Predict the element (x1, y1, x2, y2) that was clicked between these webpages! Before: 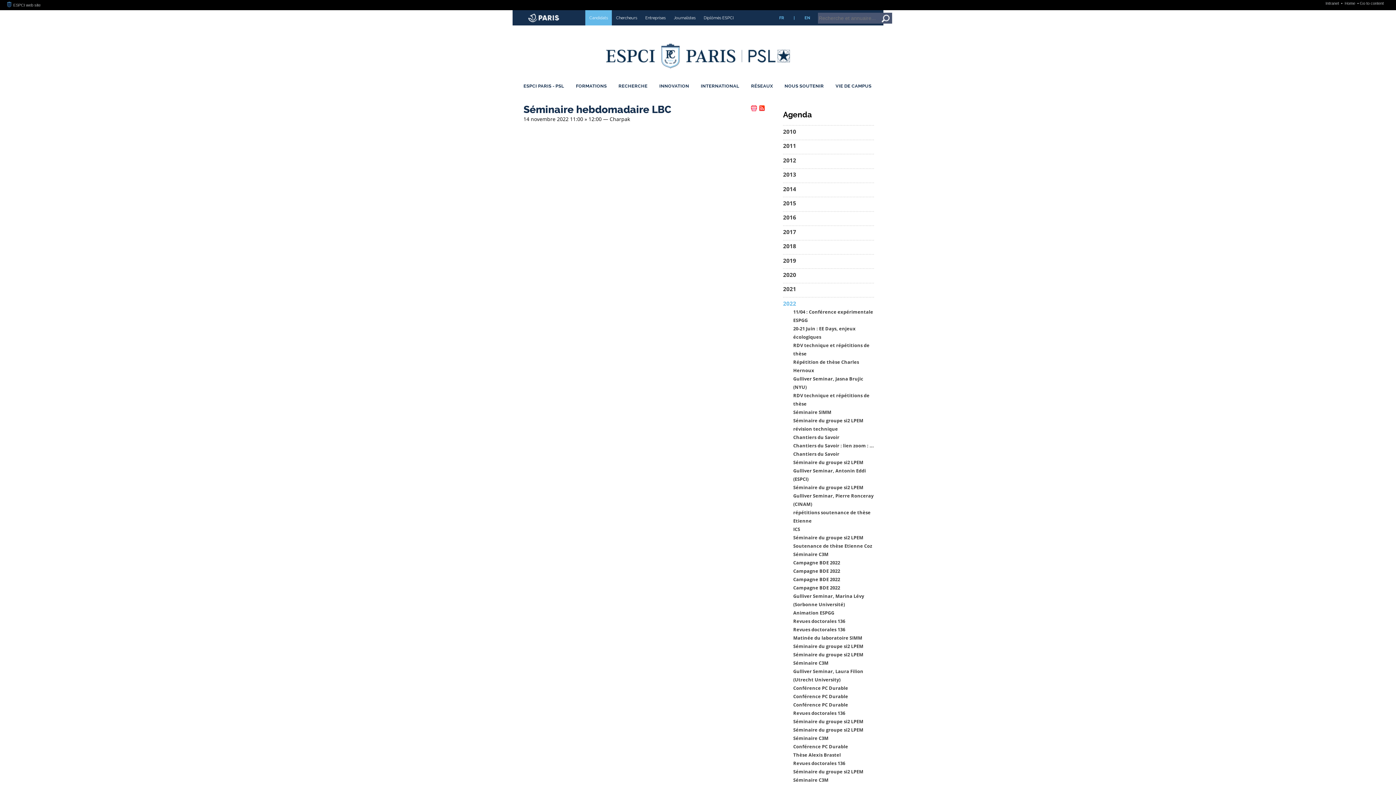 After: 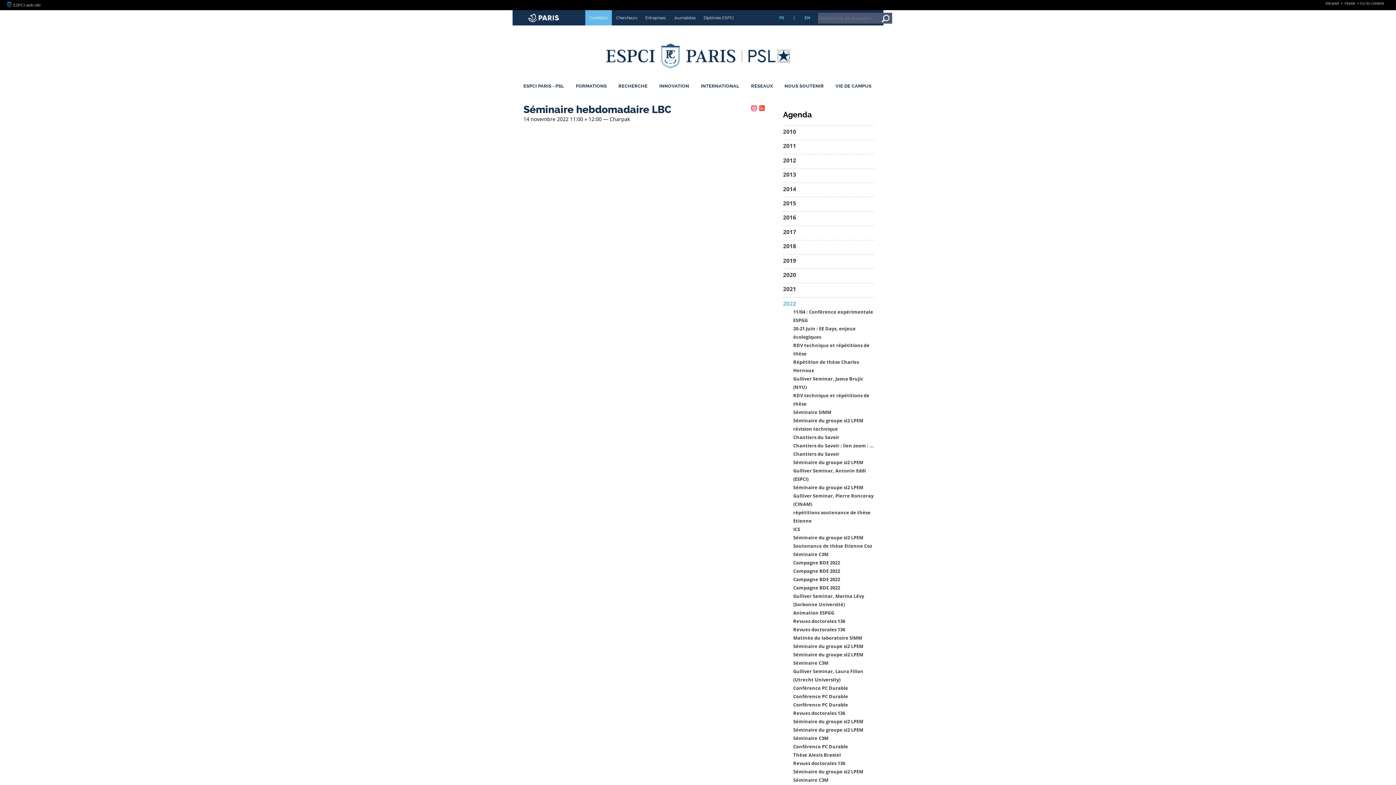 Action: bbox: (751, 105, 757, 112)